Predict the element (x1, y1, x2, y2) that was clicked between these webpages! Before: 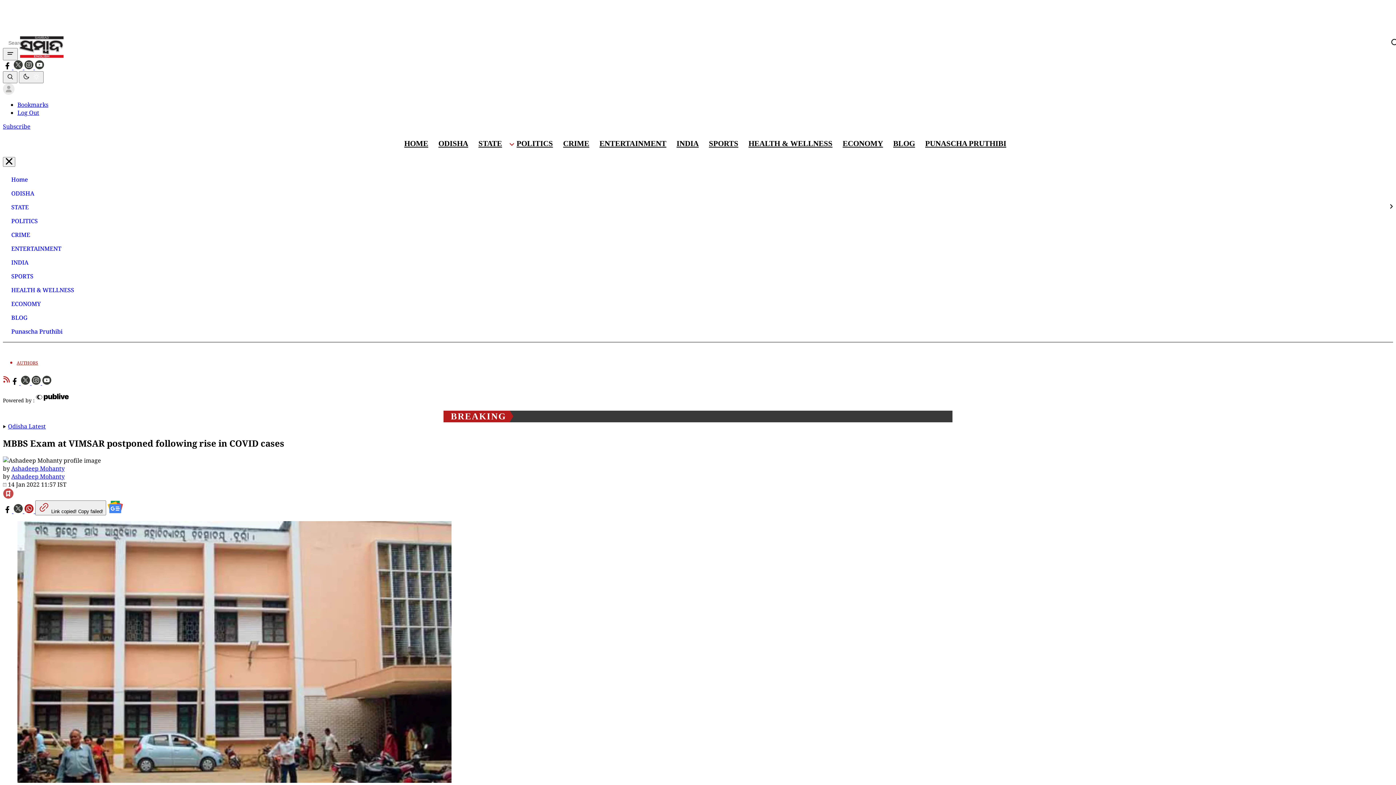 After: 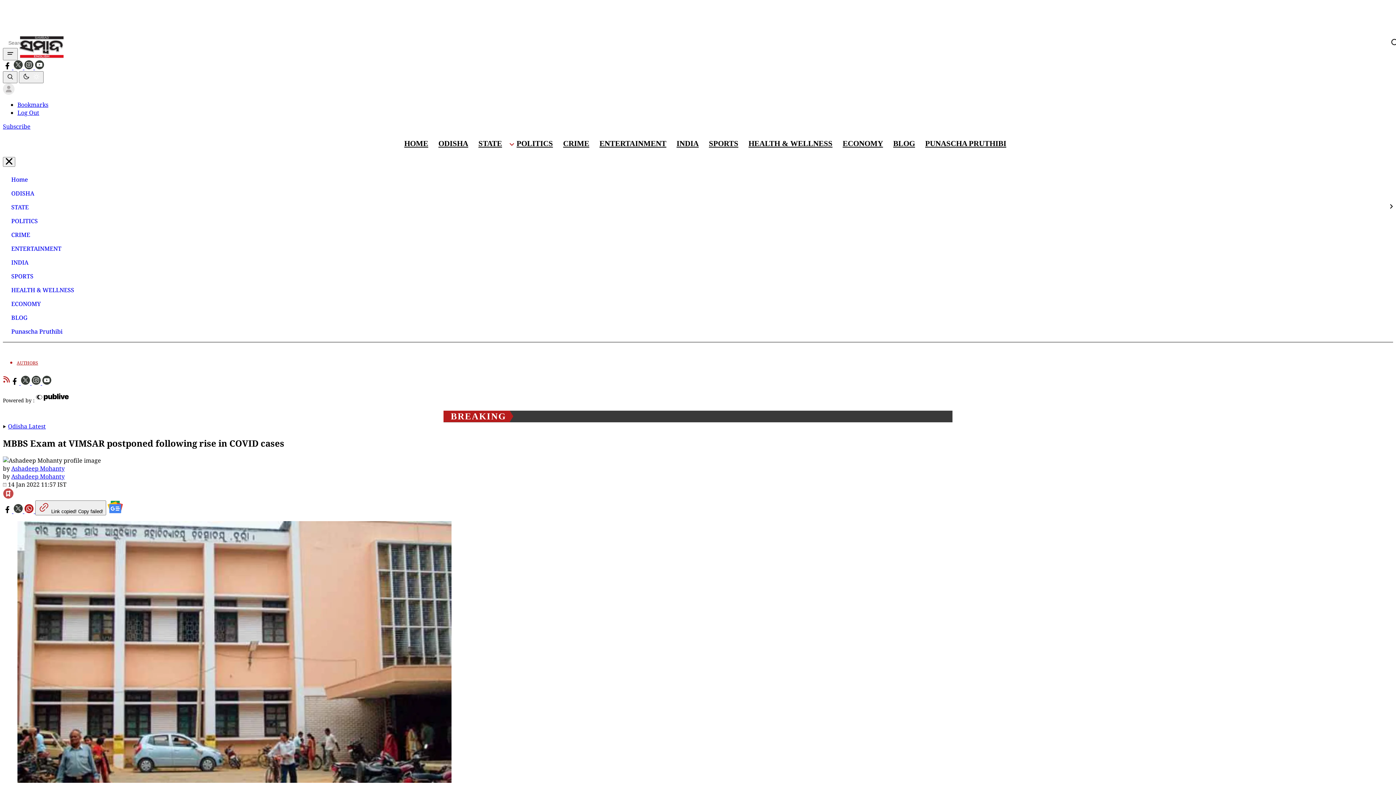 Action: label: Share on facebook bbox: (2, 507, 13, 515)